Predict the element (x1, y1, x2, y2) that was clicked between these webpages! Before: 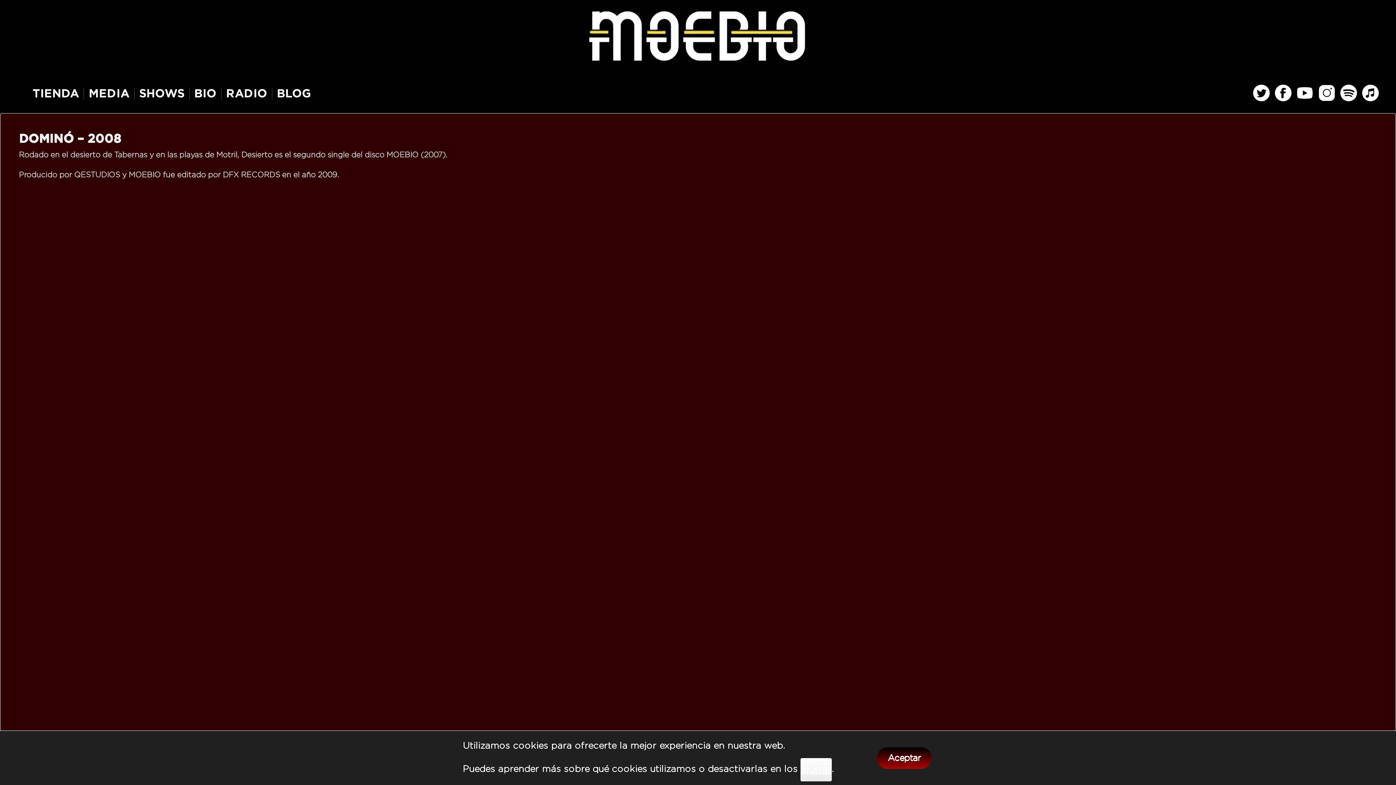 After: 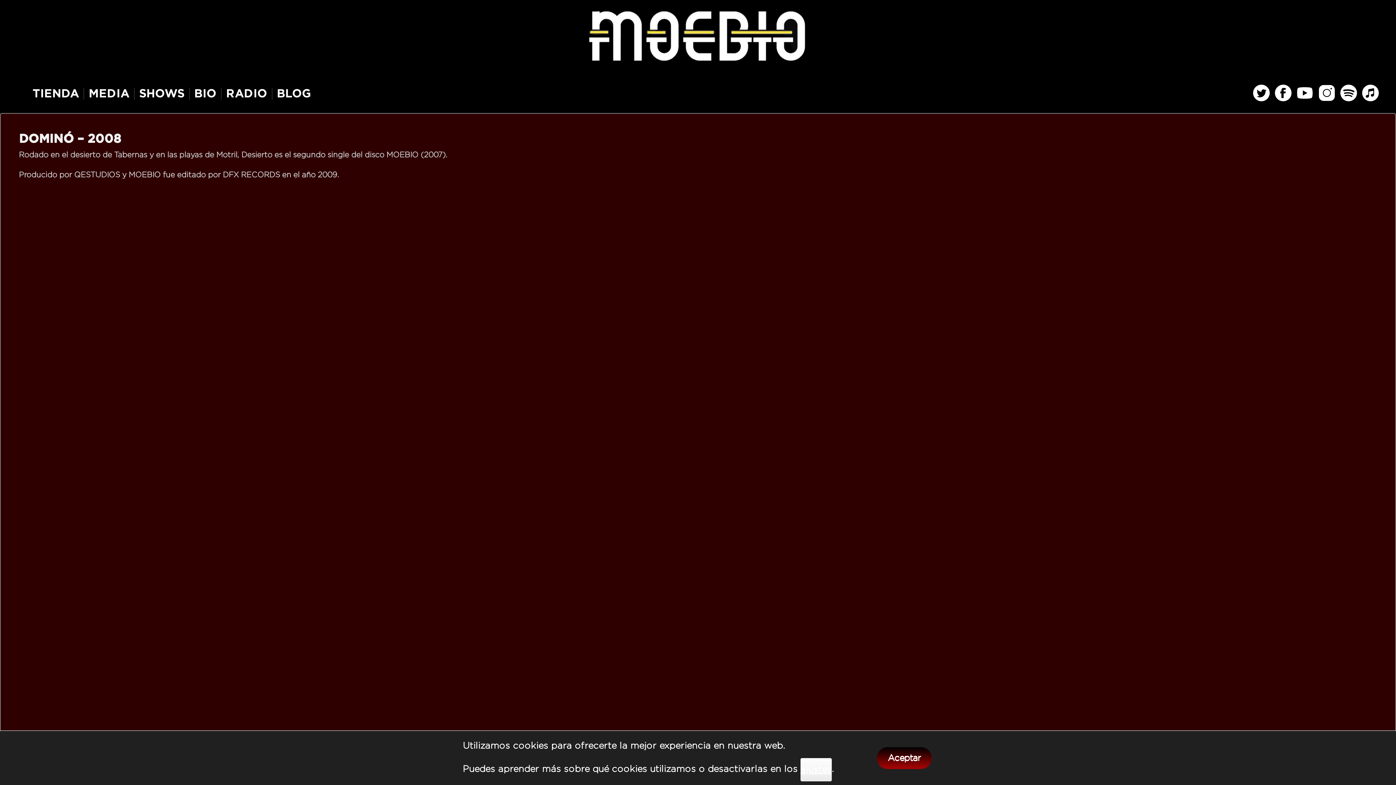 Action: bbox: (1318, 94, 1336, 104)